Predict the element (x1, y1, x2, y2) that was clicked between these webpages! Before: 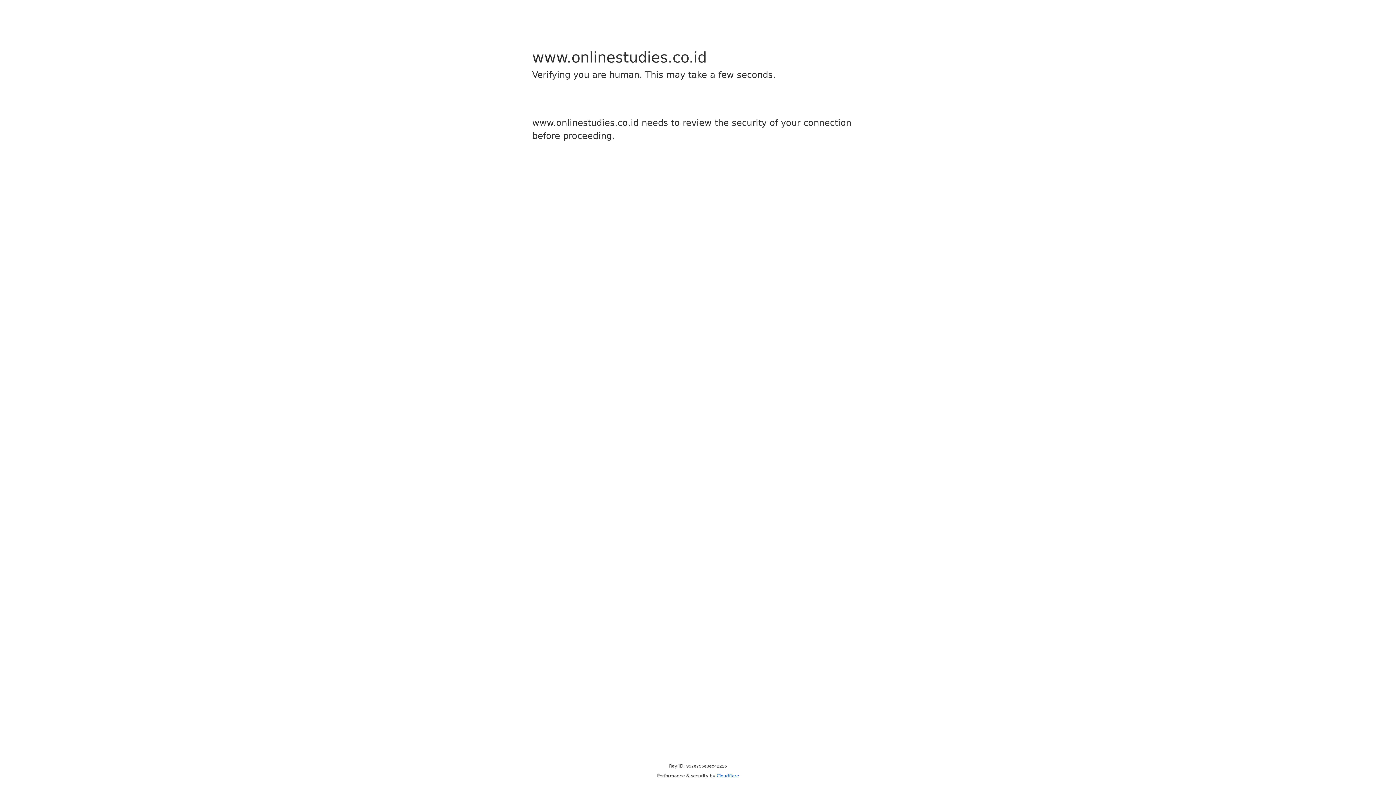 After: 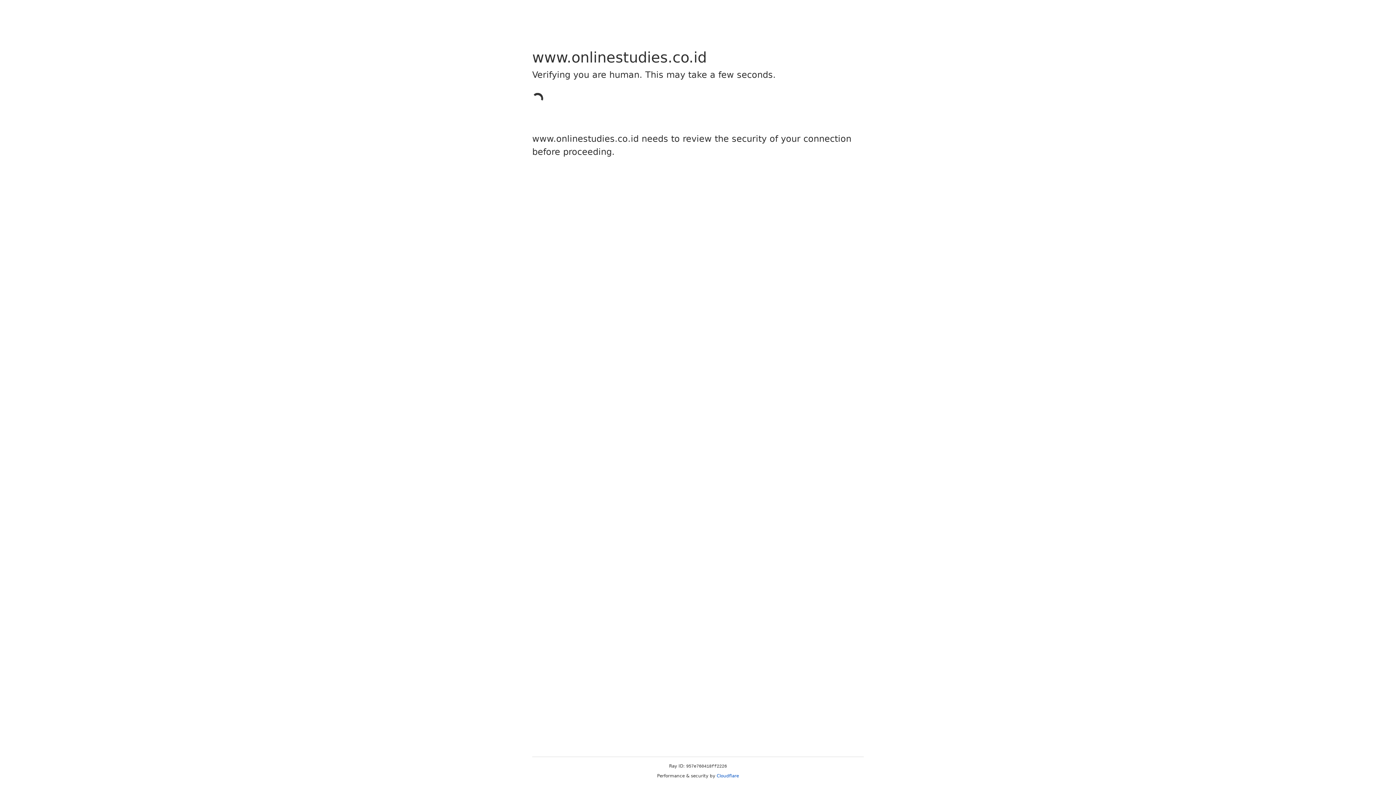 Action: bbox: (716, 773, 739, 778) label: Cloudflare